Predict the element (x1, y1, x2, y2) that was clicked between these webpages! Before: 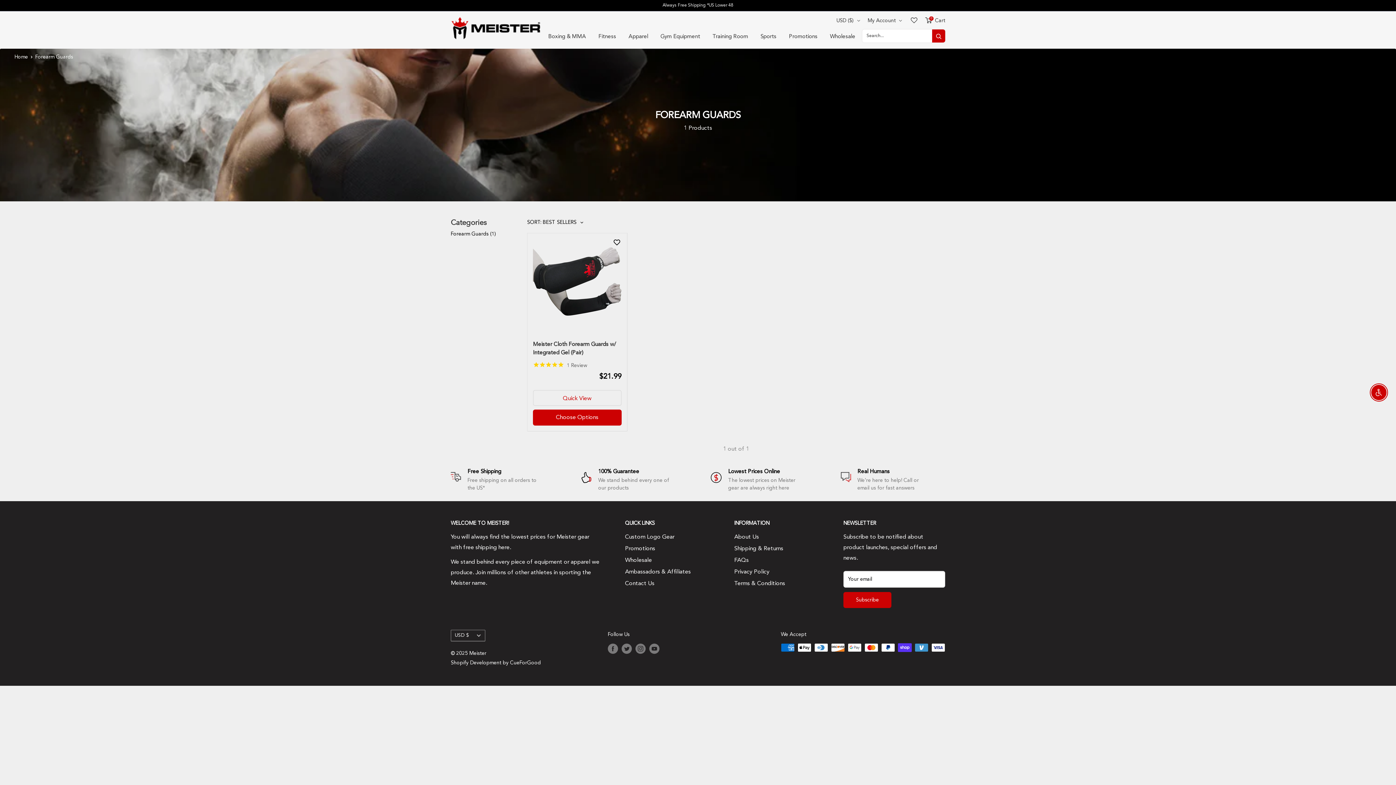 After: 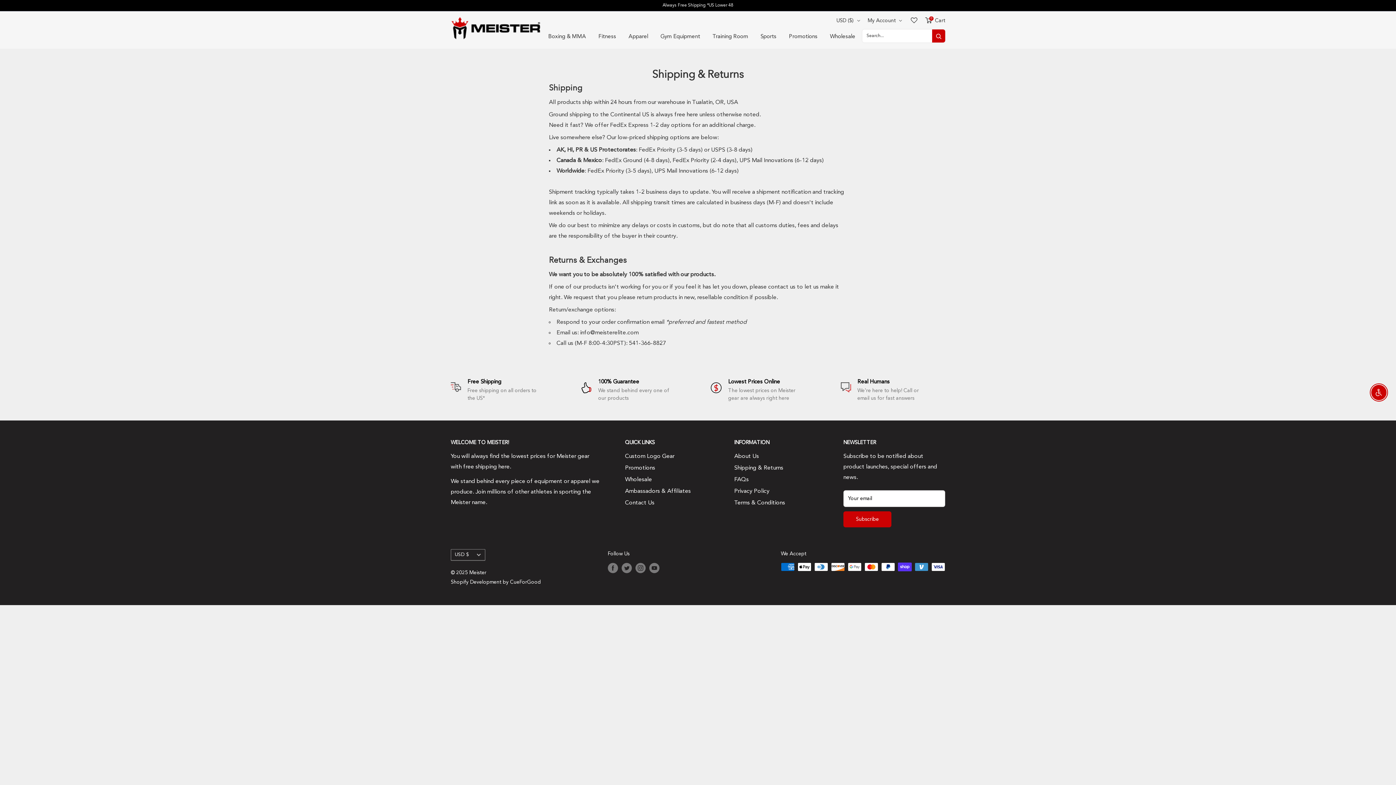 Action: bbox: (734, 543, 818, 554) label: Shipping & Returns